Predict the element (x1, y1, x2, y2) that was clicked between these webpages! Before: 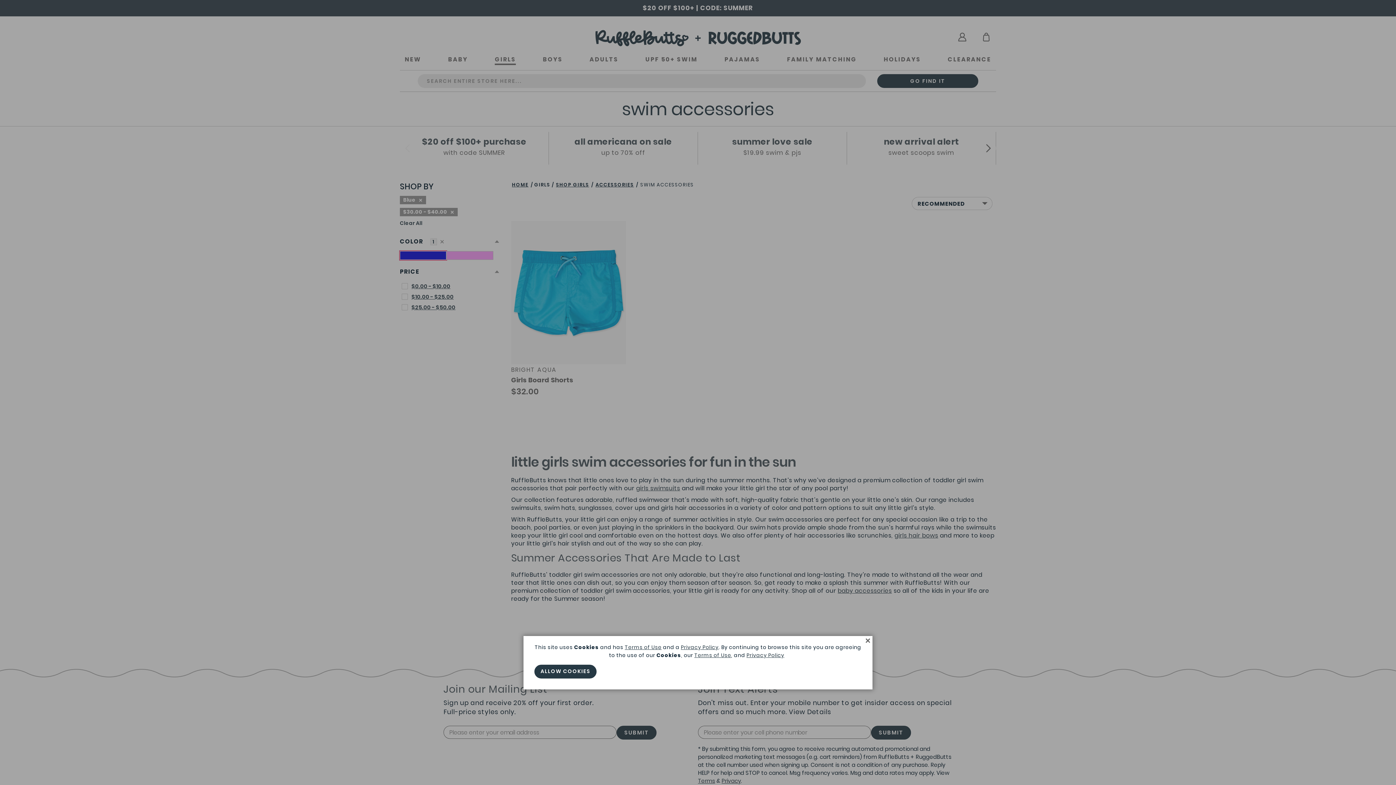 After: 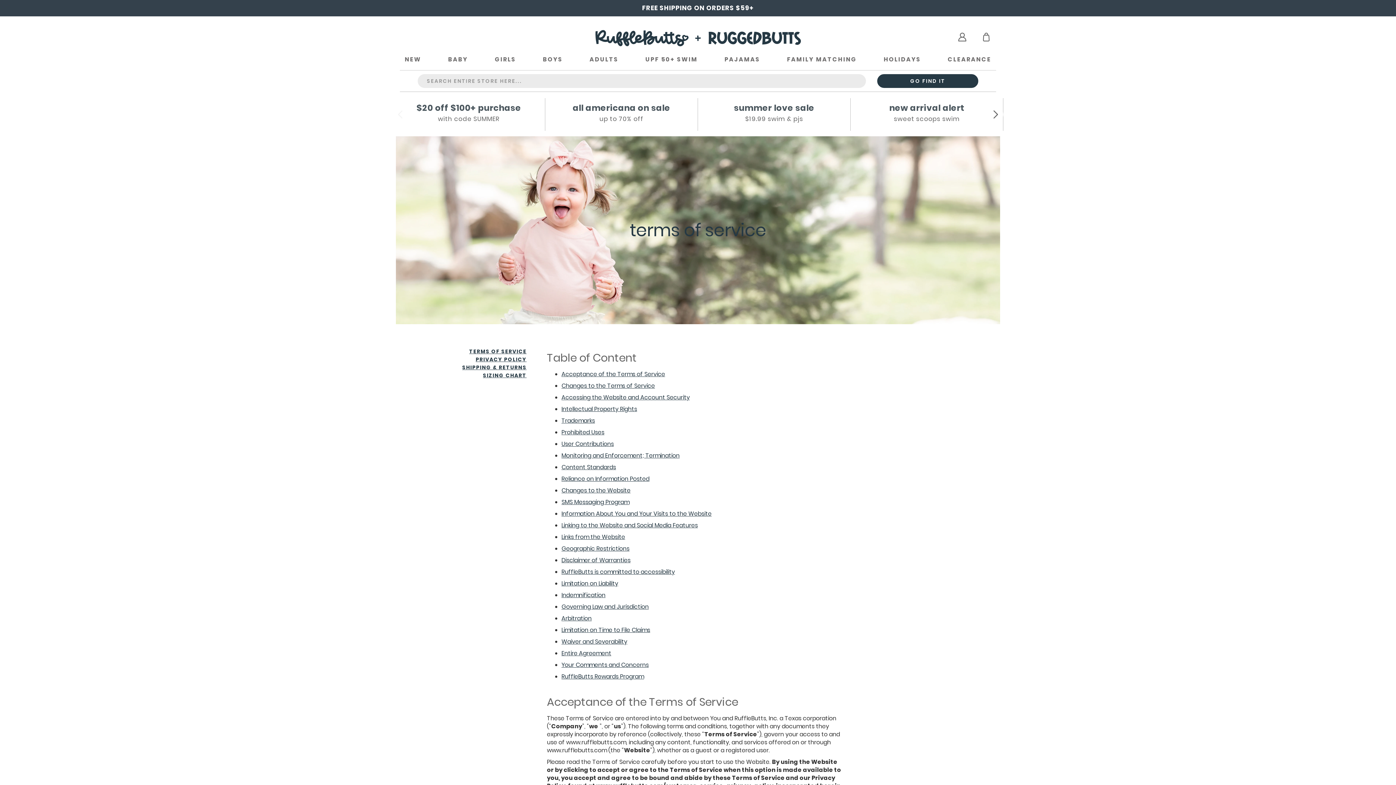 Action: label: Terms of Use bbox: (694, 652, 731, 659)